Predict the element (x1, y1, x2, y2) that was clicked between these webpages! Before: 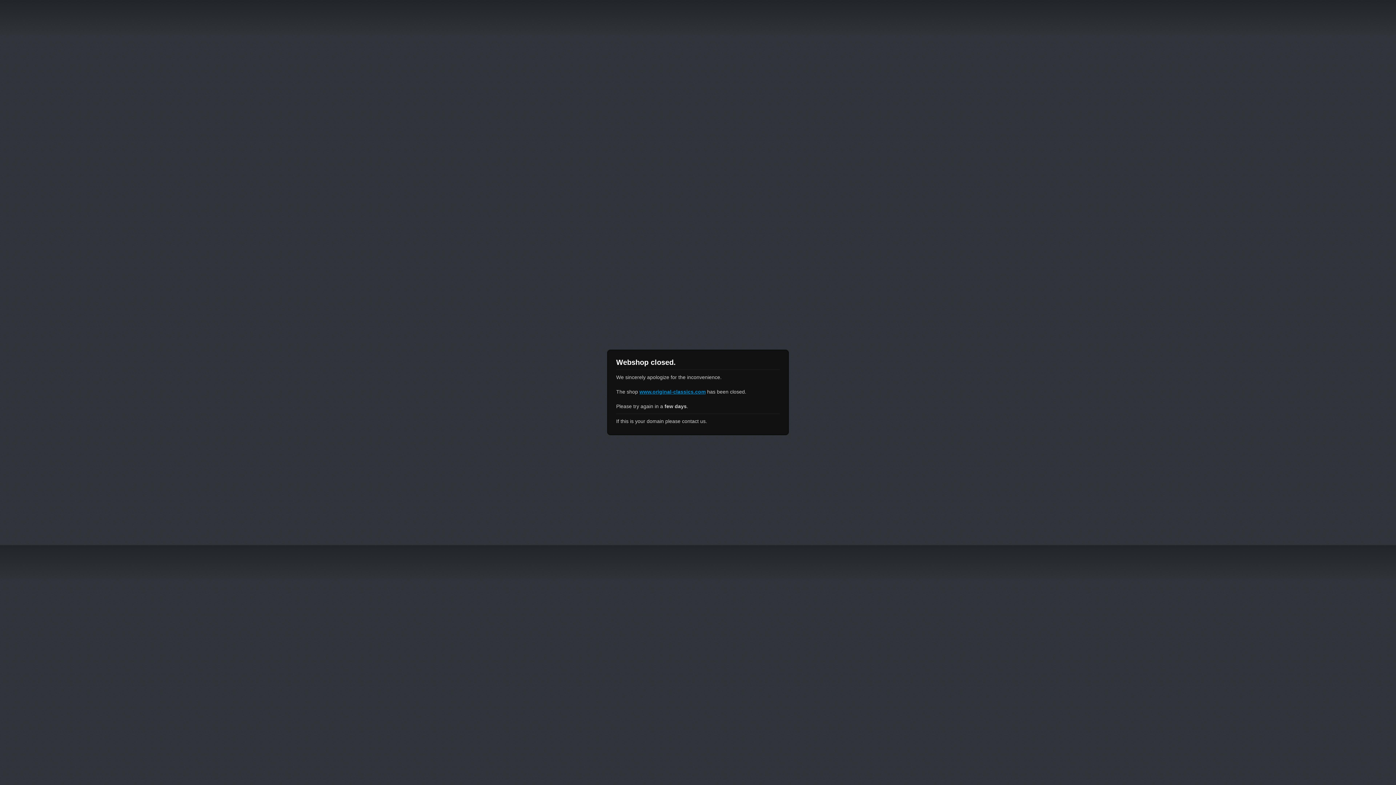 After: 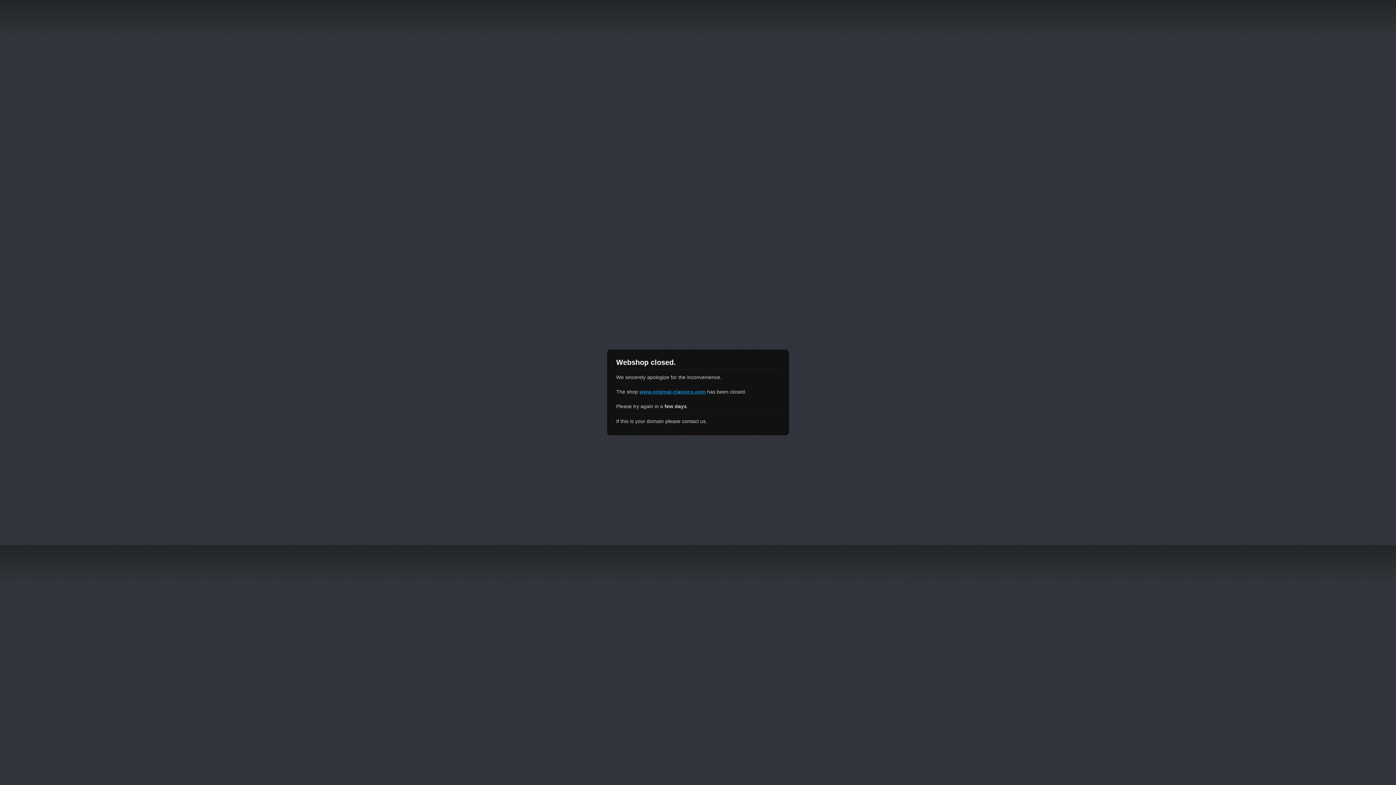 Action: label: www.original-classics.com bbox: (639, 389, 705, 394)